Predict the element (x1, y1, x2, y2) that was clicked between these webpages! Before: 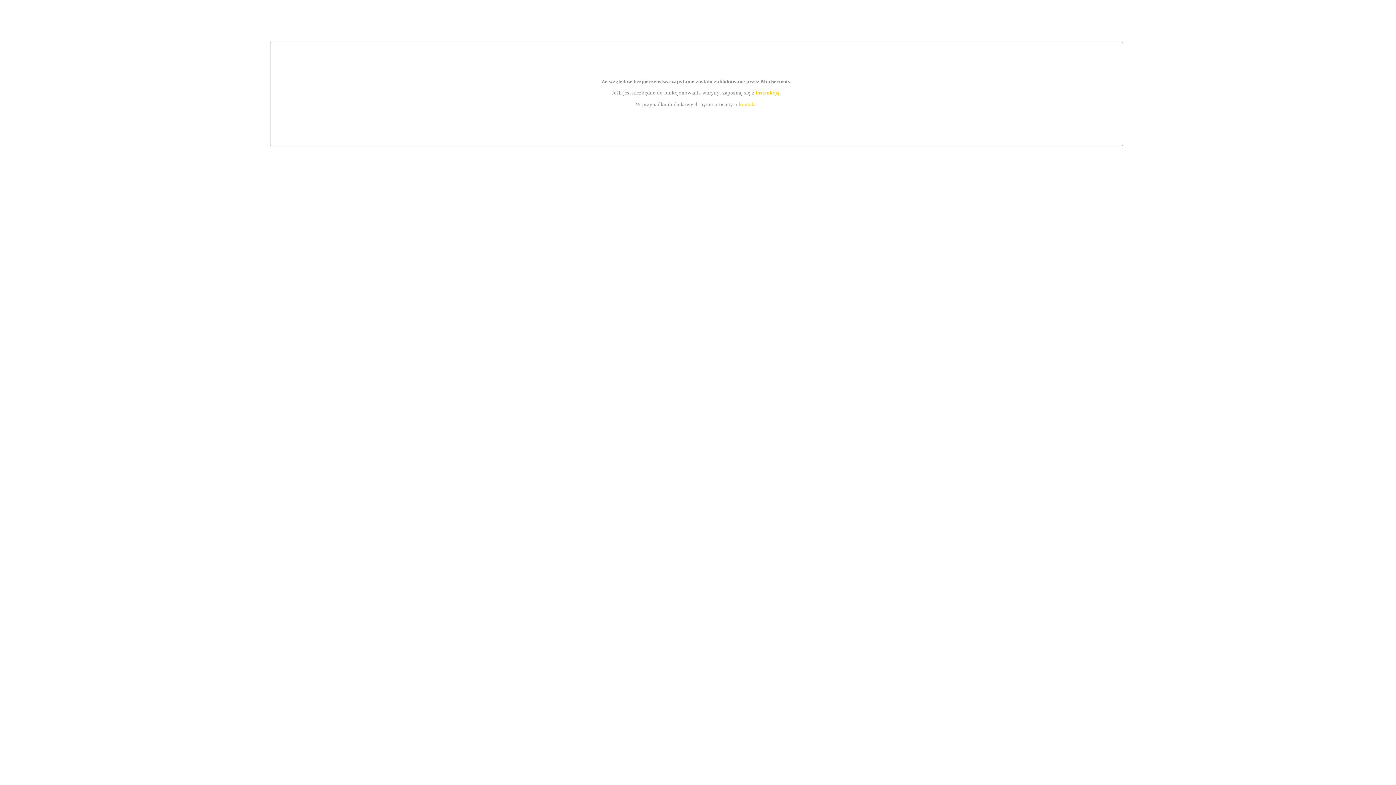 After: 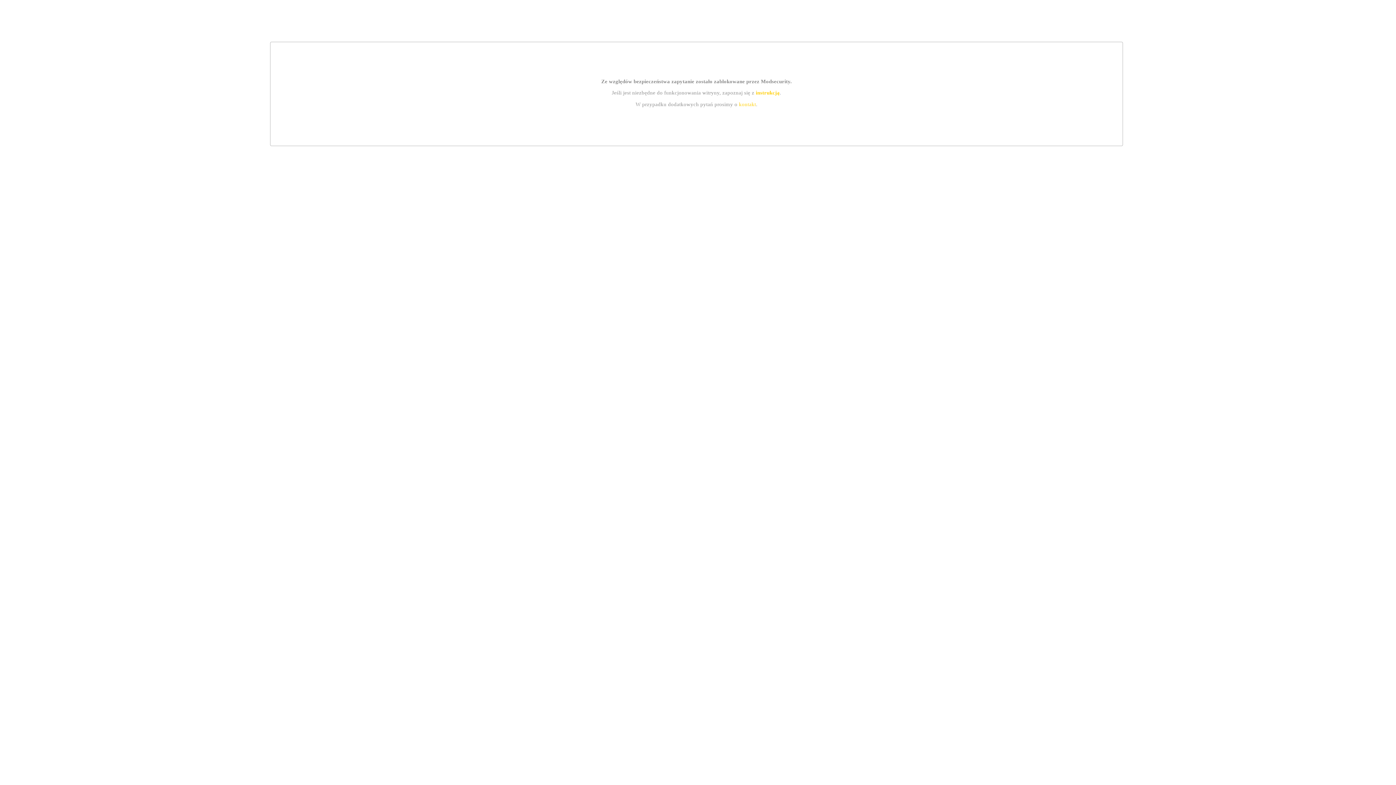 Action: bbox: (755, 89, 779, 95) label: instrukcją